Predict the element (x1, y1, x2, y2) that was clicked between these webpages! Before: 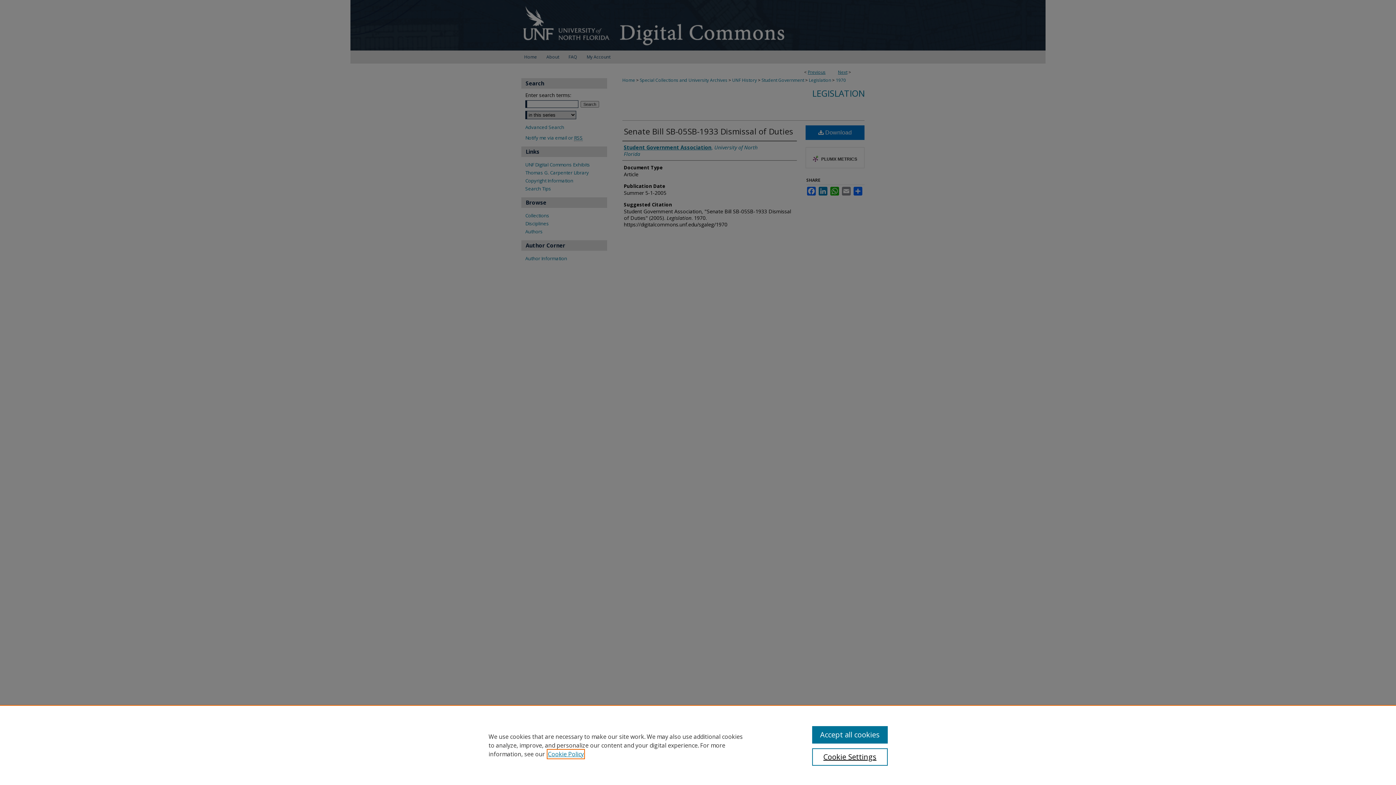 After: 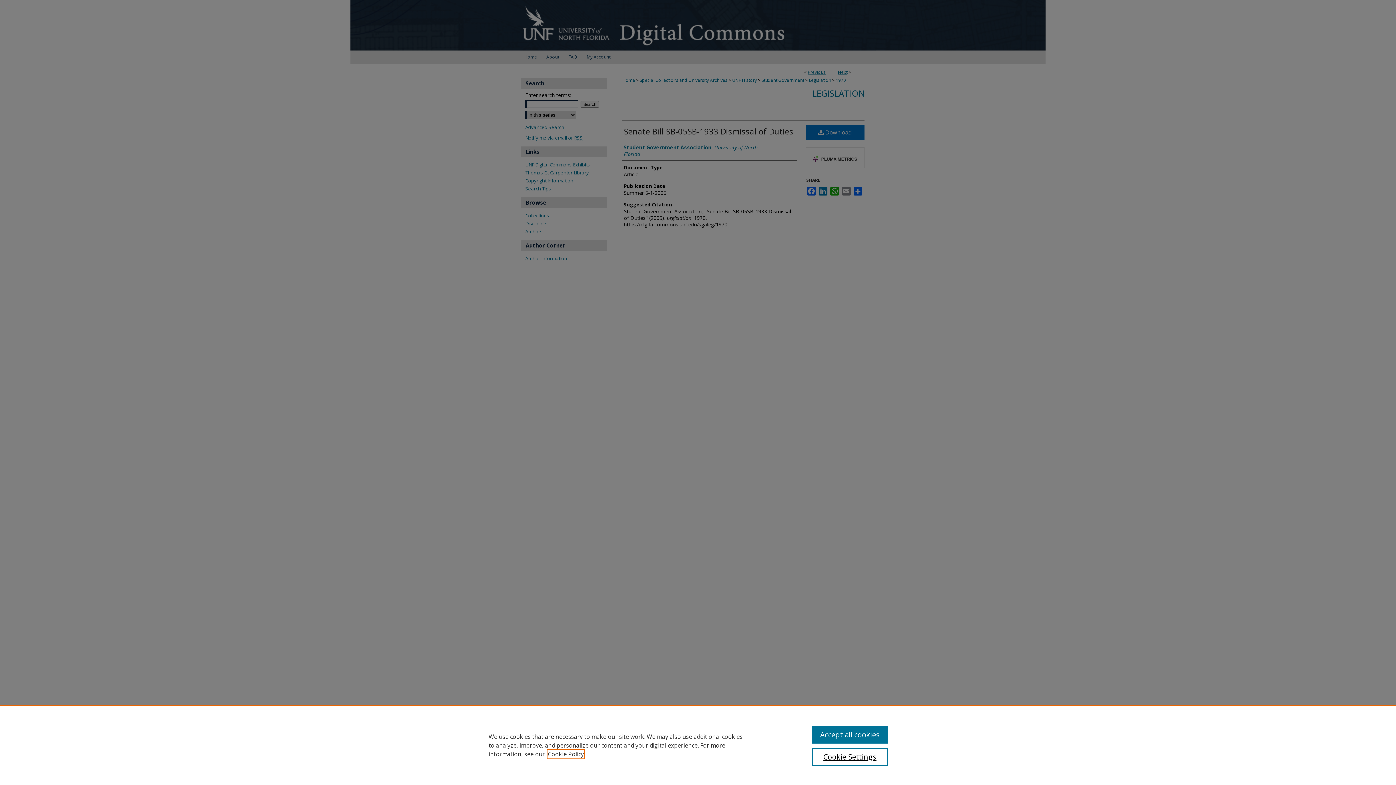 Action: bbox: (548, 750, 584, 758) label: , opens in a new tab